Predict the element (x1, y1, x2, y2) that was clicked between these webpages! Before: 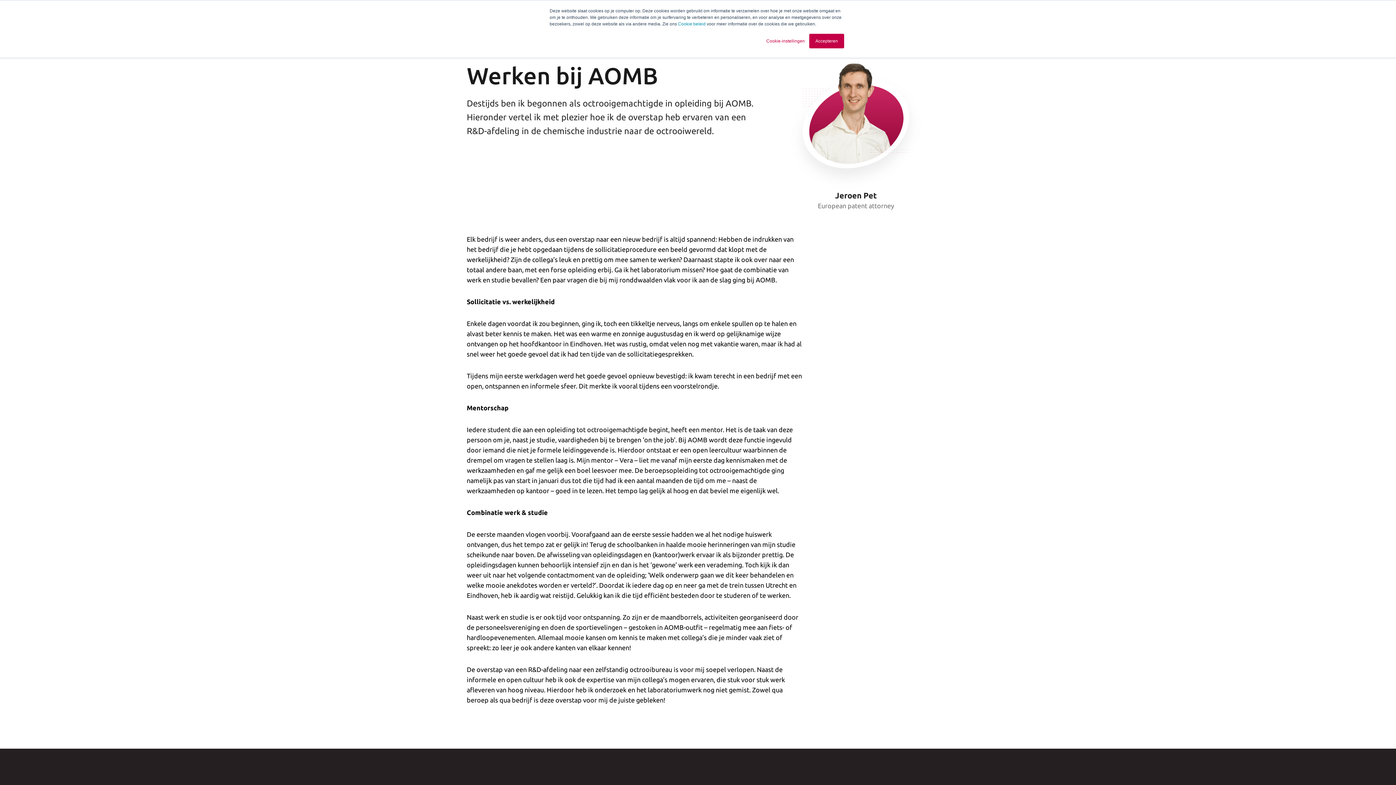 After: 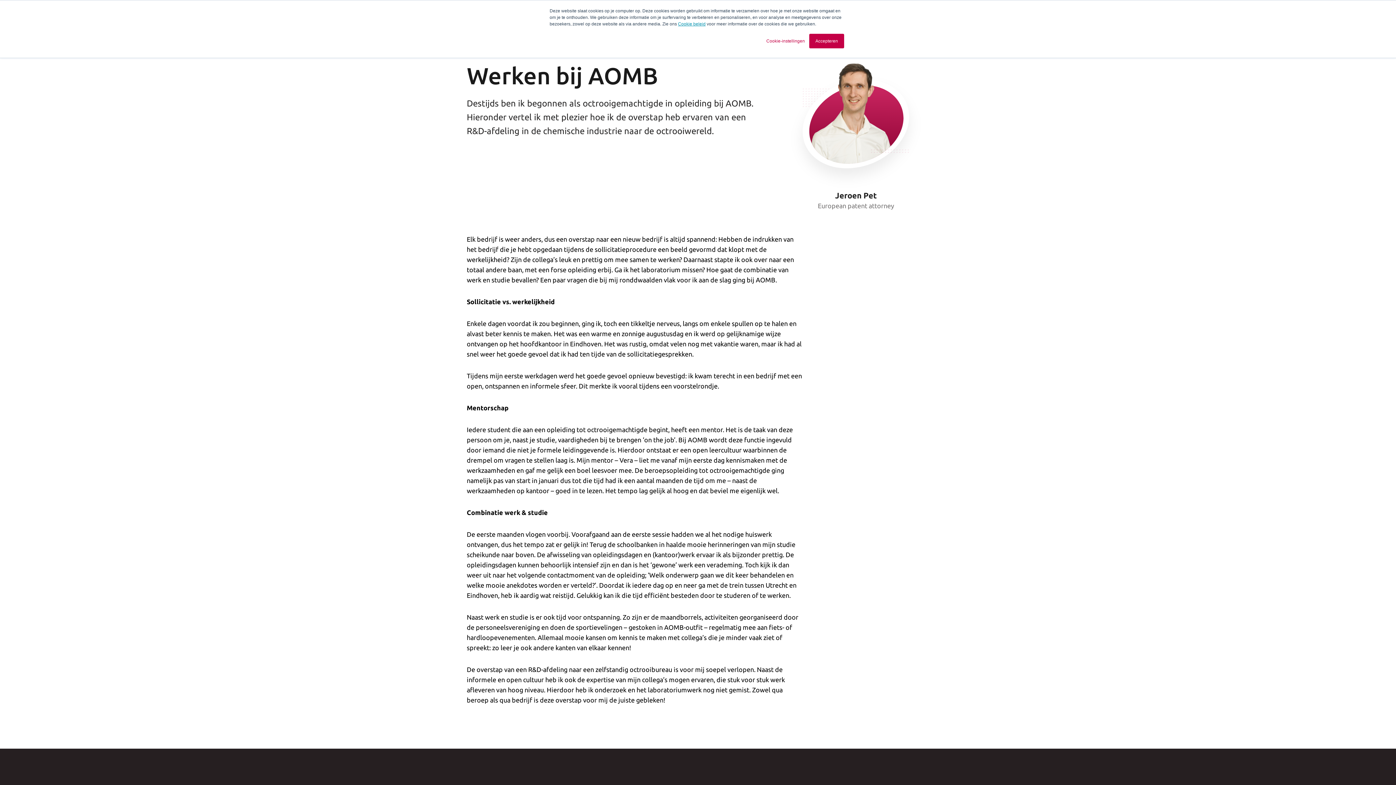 Action: label: Cookie beleid bbox: (678, 21, 705, 26)